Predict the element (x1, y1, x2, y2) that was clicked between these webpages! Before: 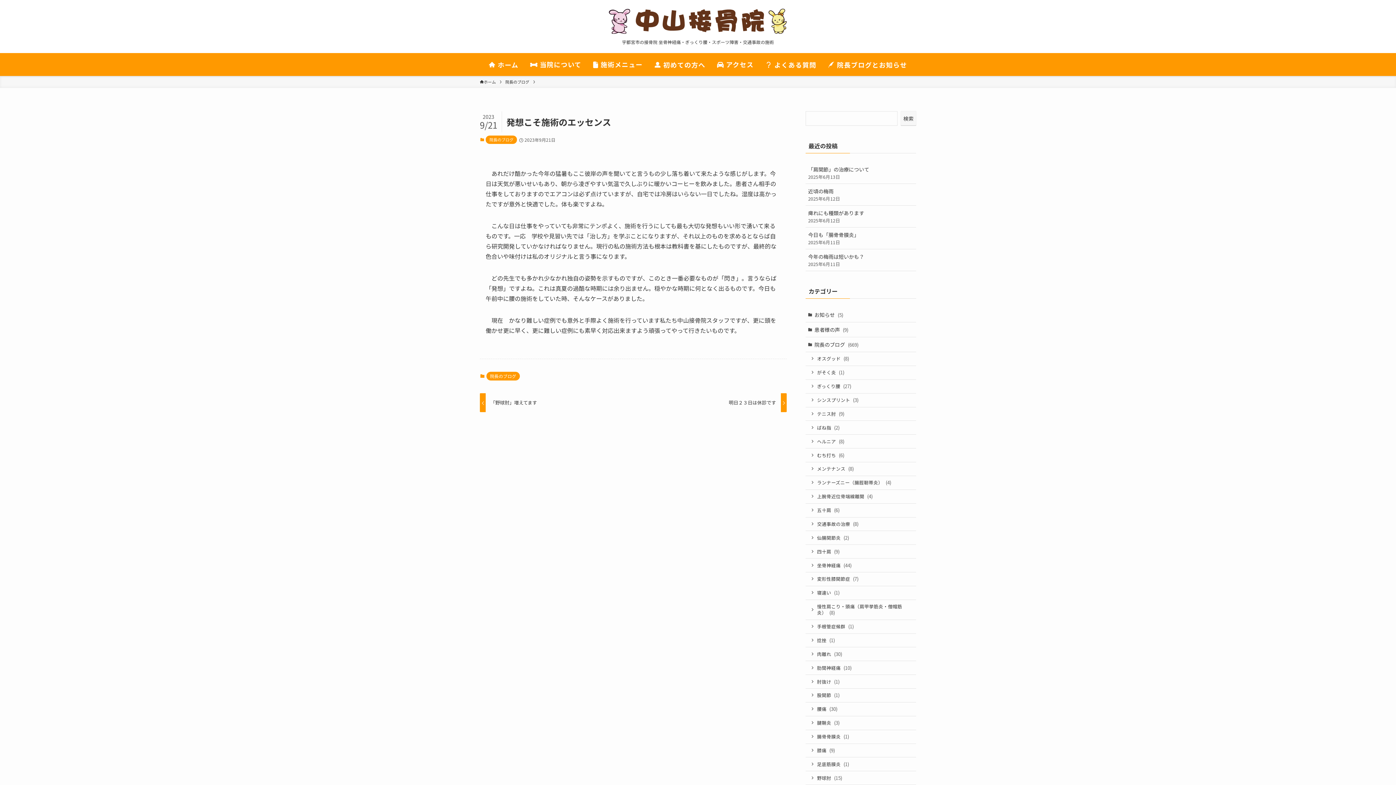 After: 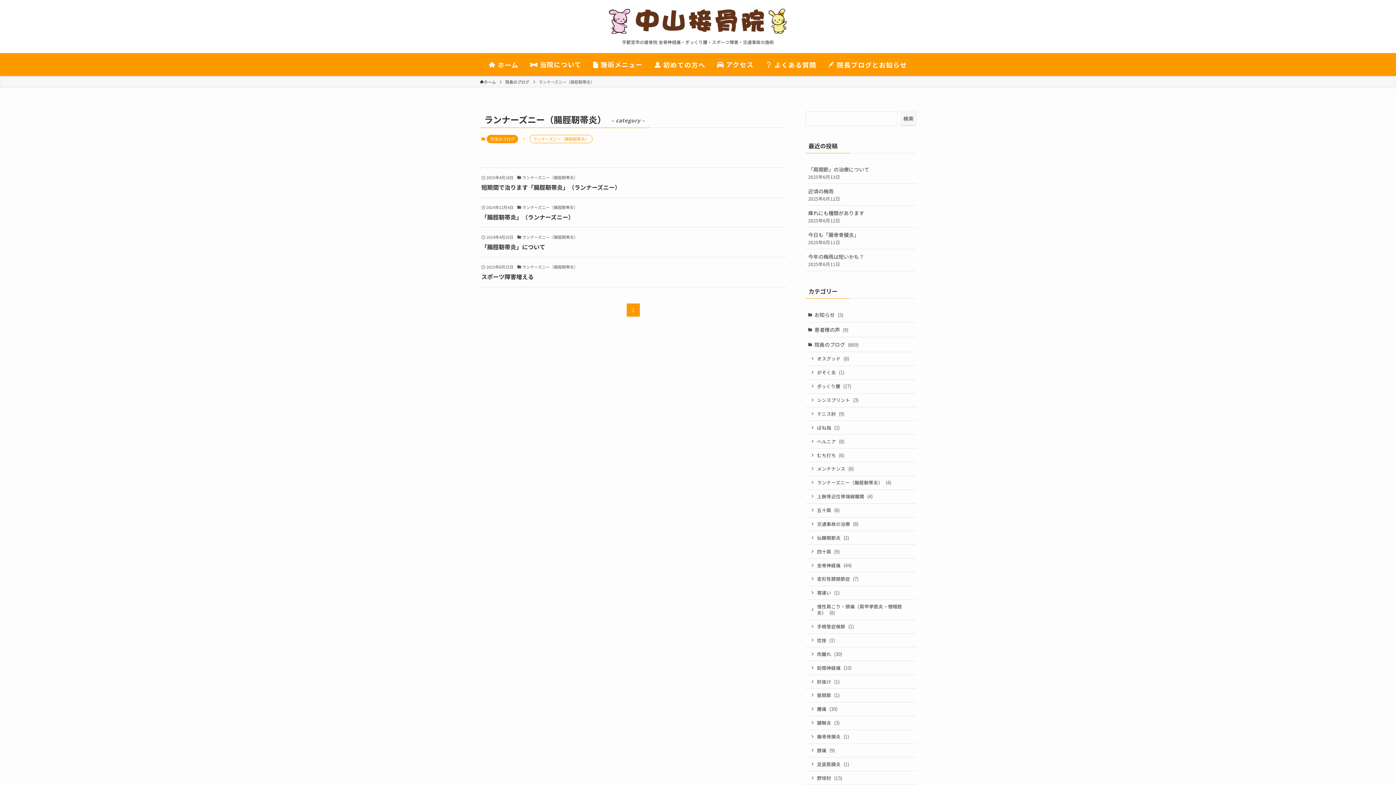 Action: bbox: (805, 476, 916, 490) label: ランナーズニー（腸脛靭帯炎） (4)